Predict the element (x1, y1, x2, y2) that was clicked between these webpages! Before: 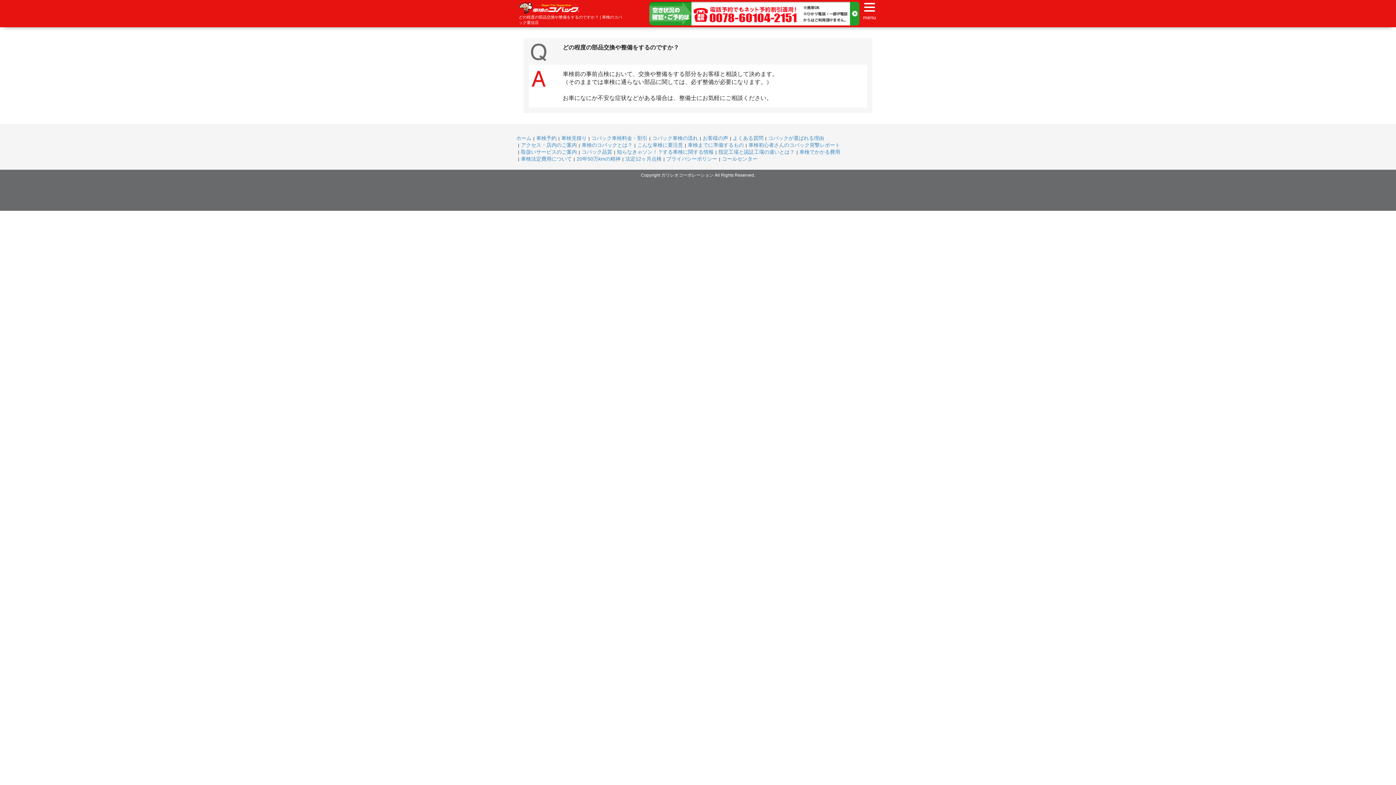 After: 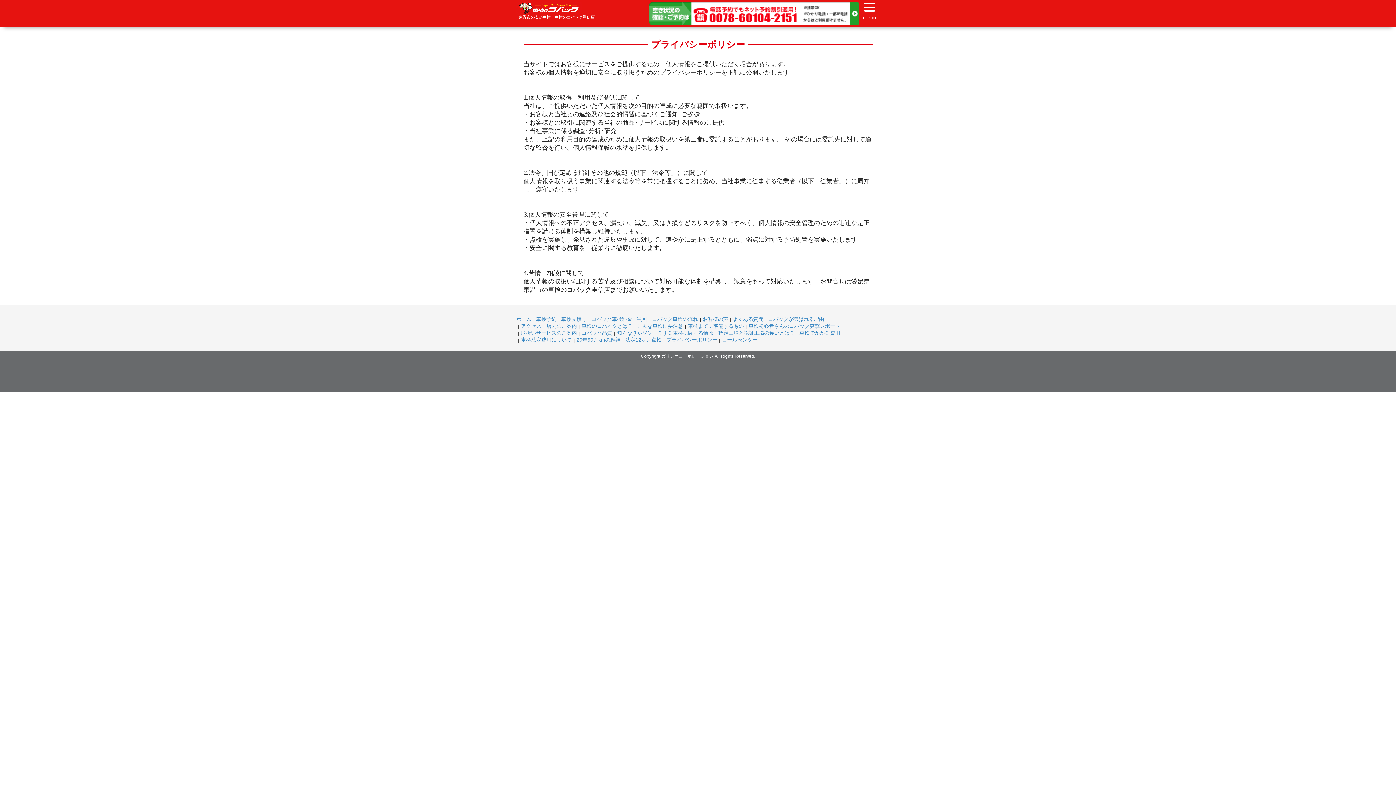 Action: label: プライバシーポリシー bbox: (666, 156, 717, 161)